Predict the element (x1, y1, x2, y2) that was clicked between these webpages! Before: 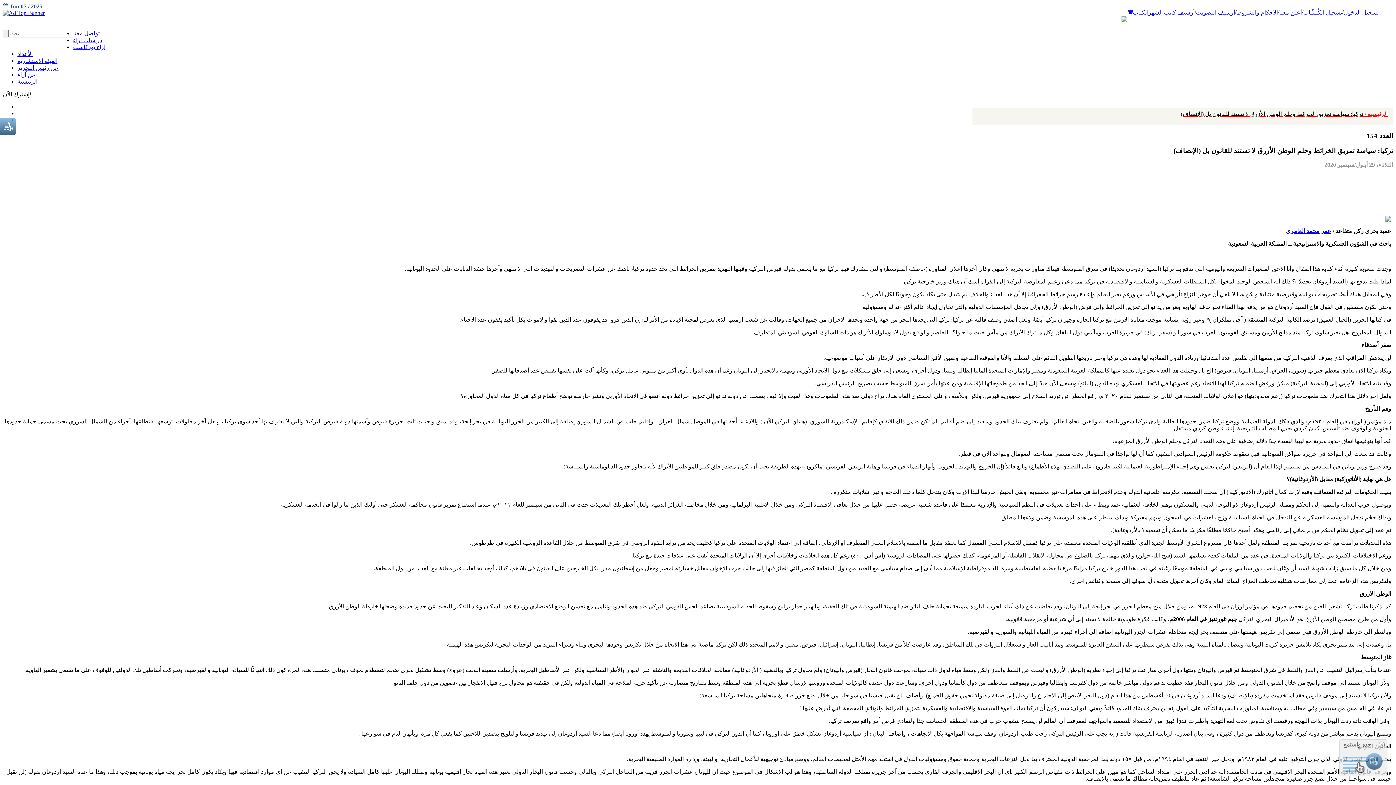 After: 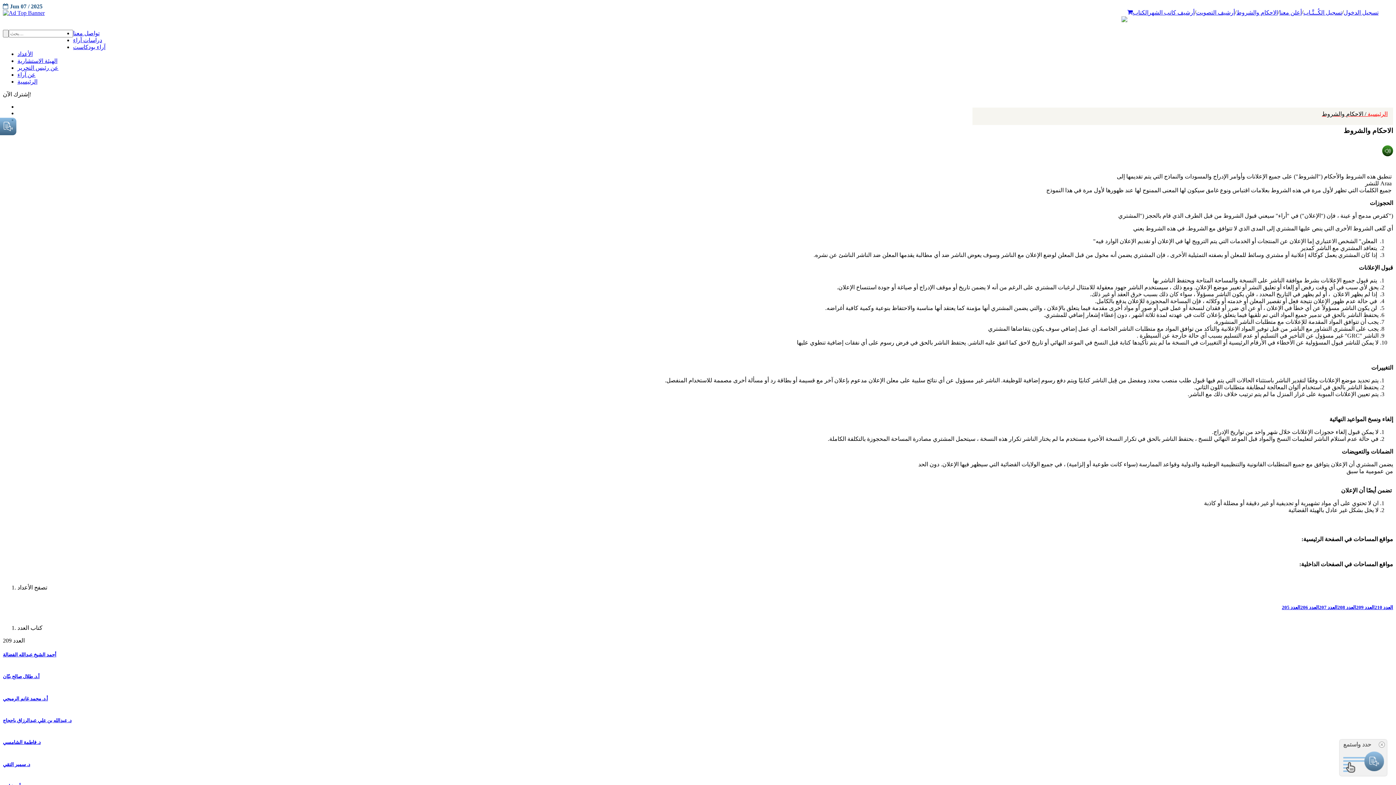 Action: label: الاحكام والشروط bbox: (1236, 9, 1278, 15)